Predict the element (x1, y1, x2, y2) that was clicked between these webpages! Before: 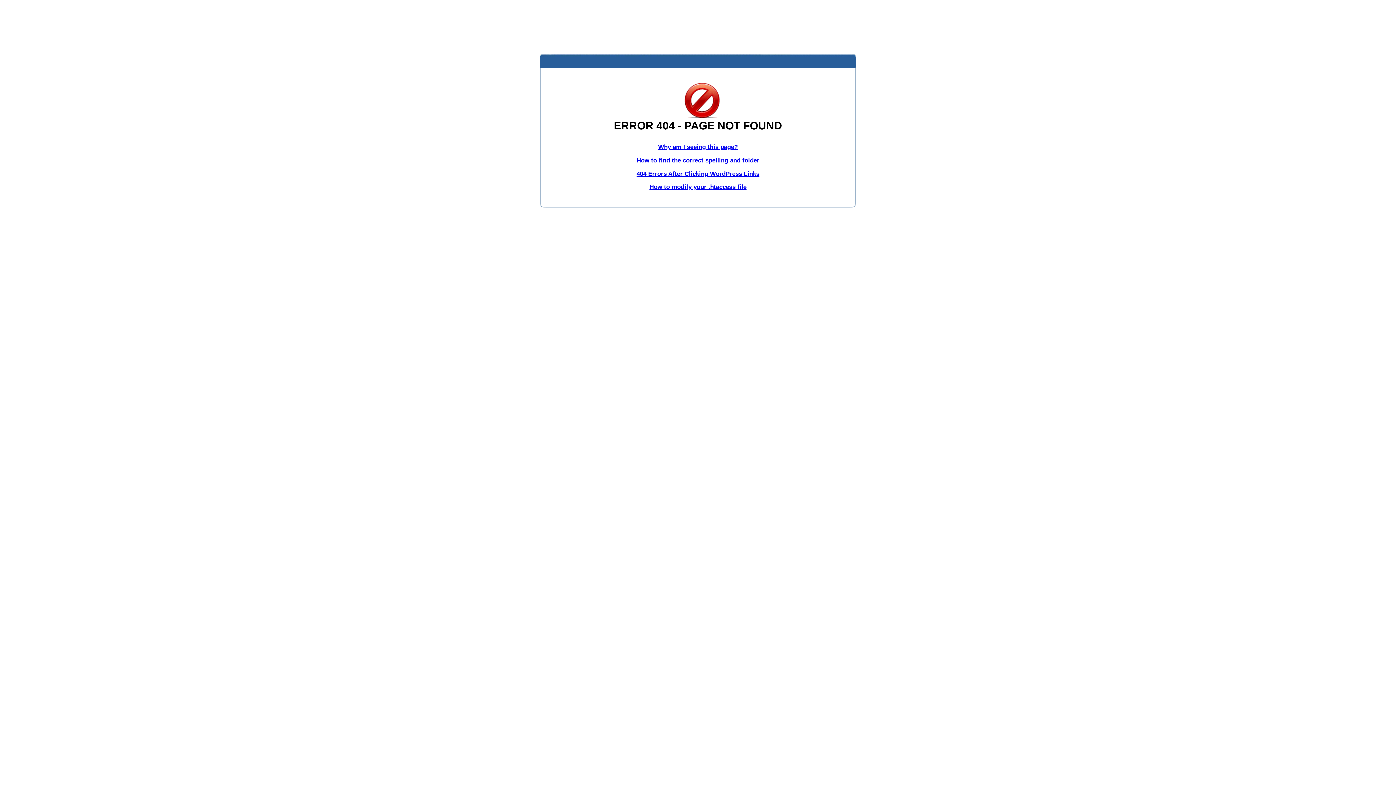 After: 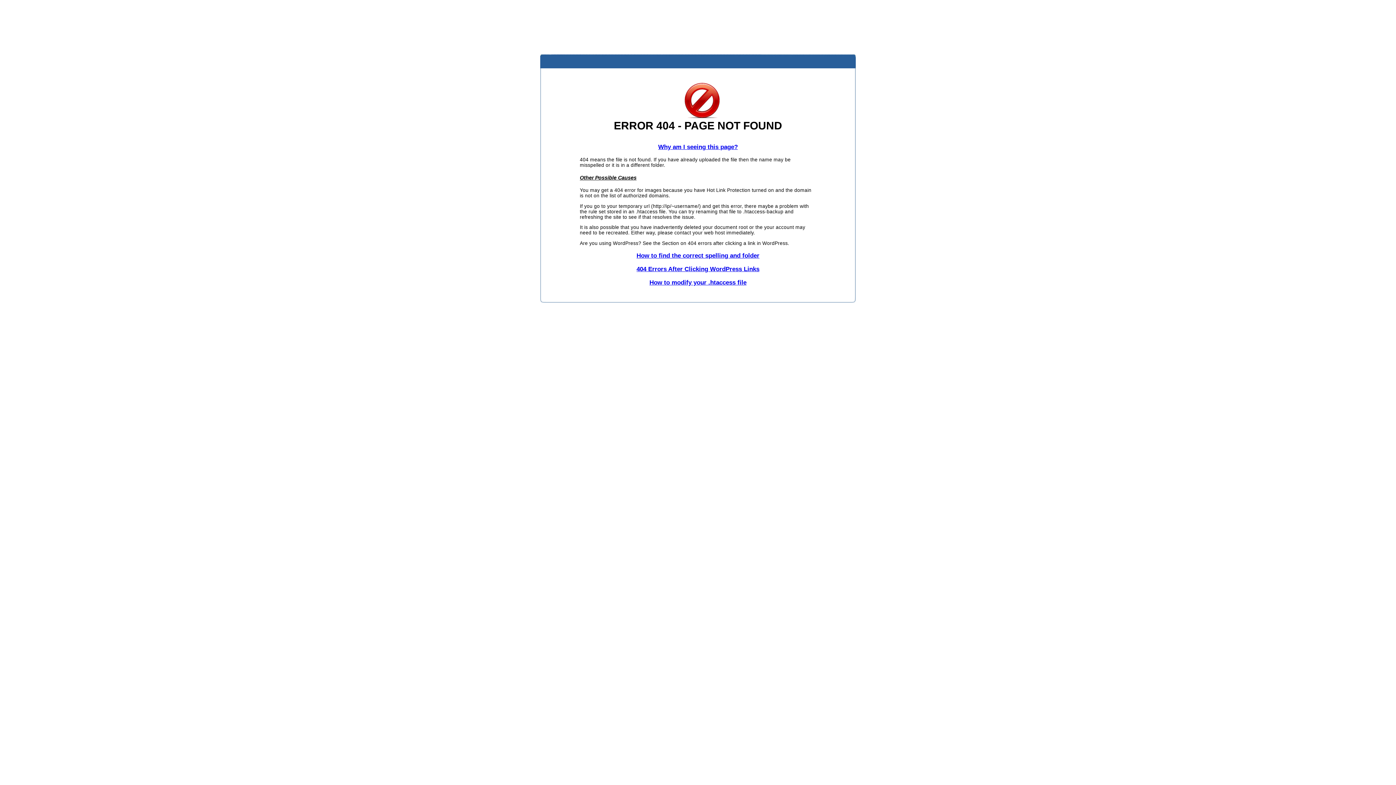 Action: bbox: (658, 143, 738, 150) label: Why am I seeing this page?